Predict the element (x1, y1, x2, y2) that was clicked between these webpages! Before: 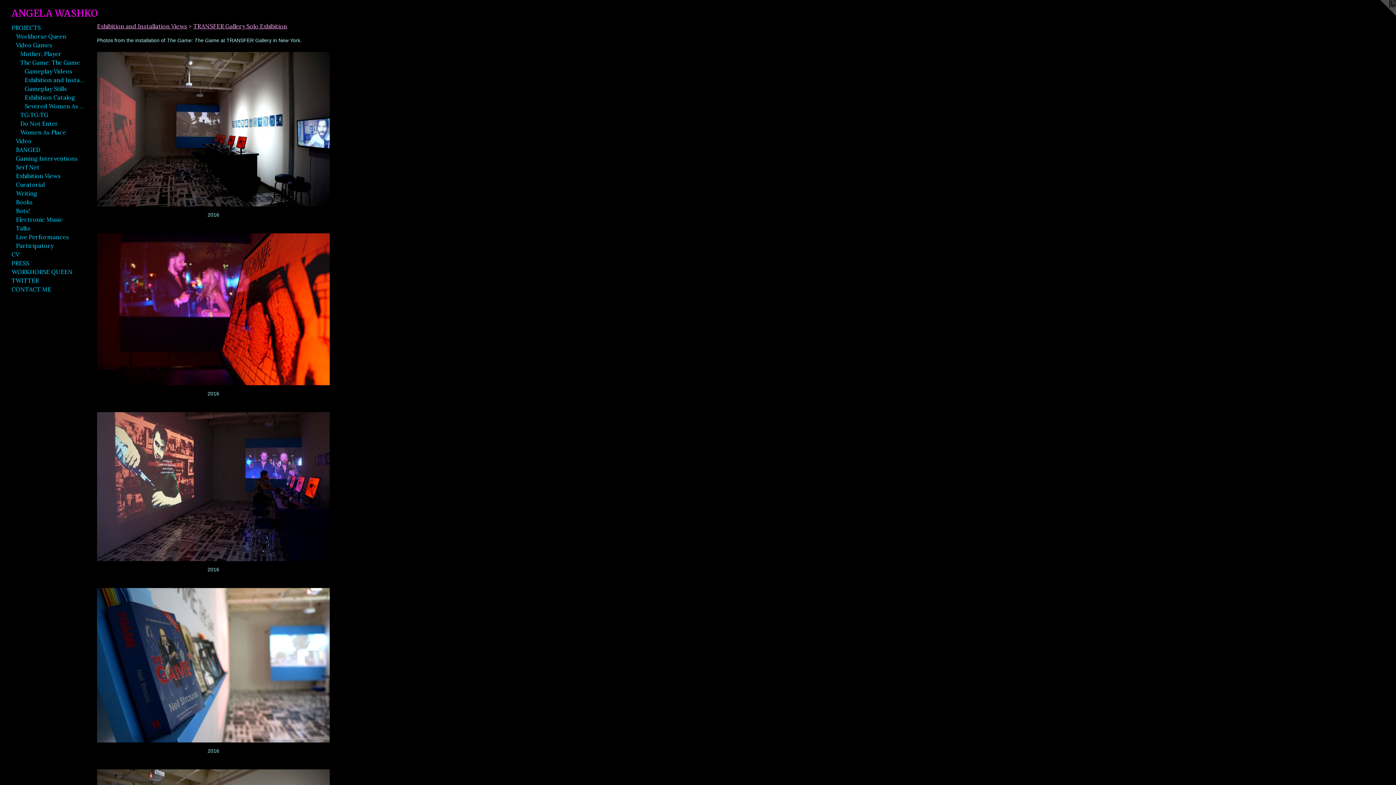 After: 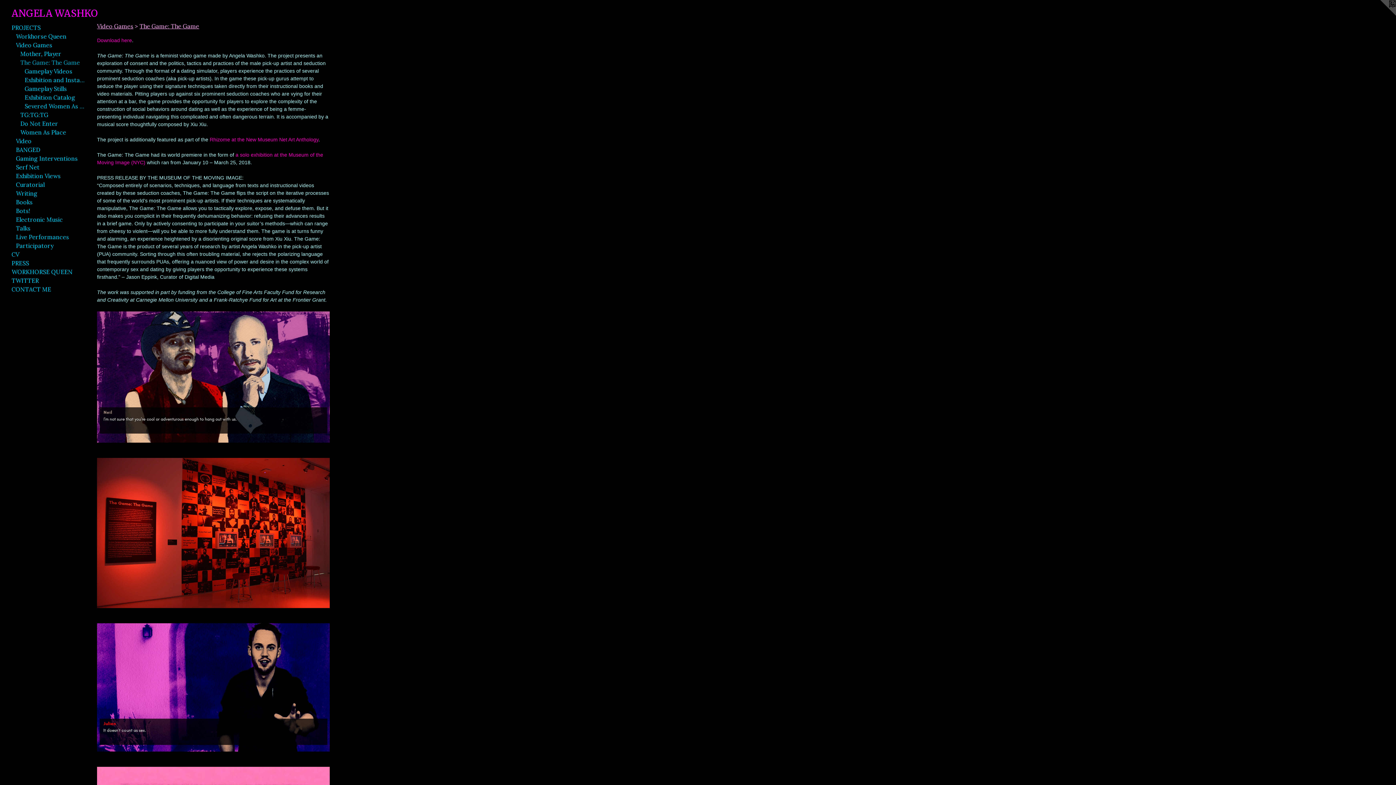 Action: bbox: (20, 58, 84, 66) label: The Game: The Game